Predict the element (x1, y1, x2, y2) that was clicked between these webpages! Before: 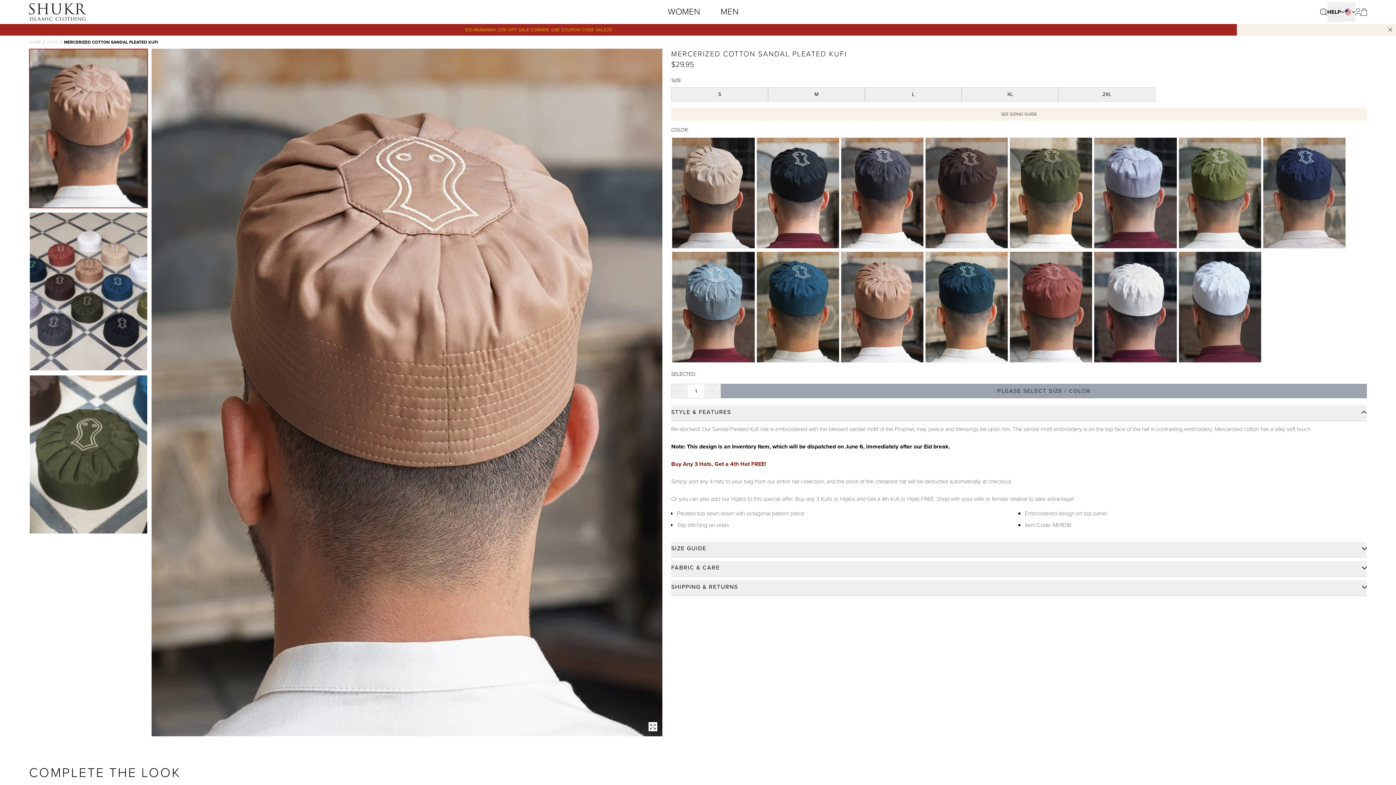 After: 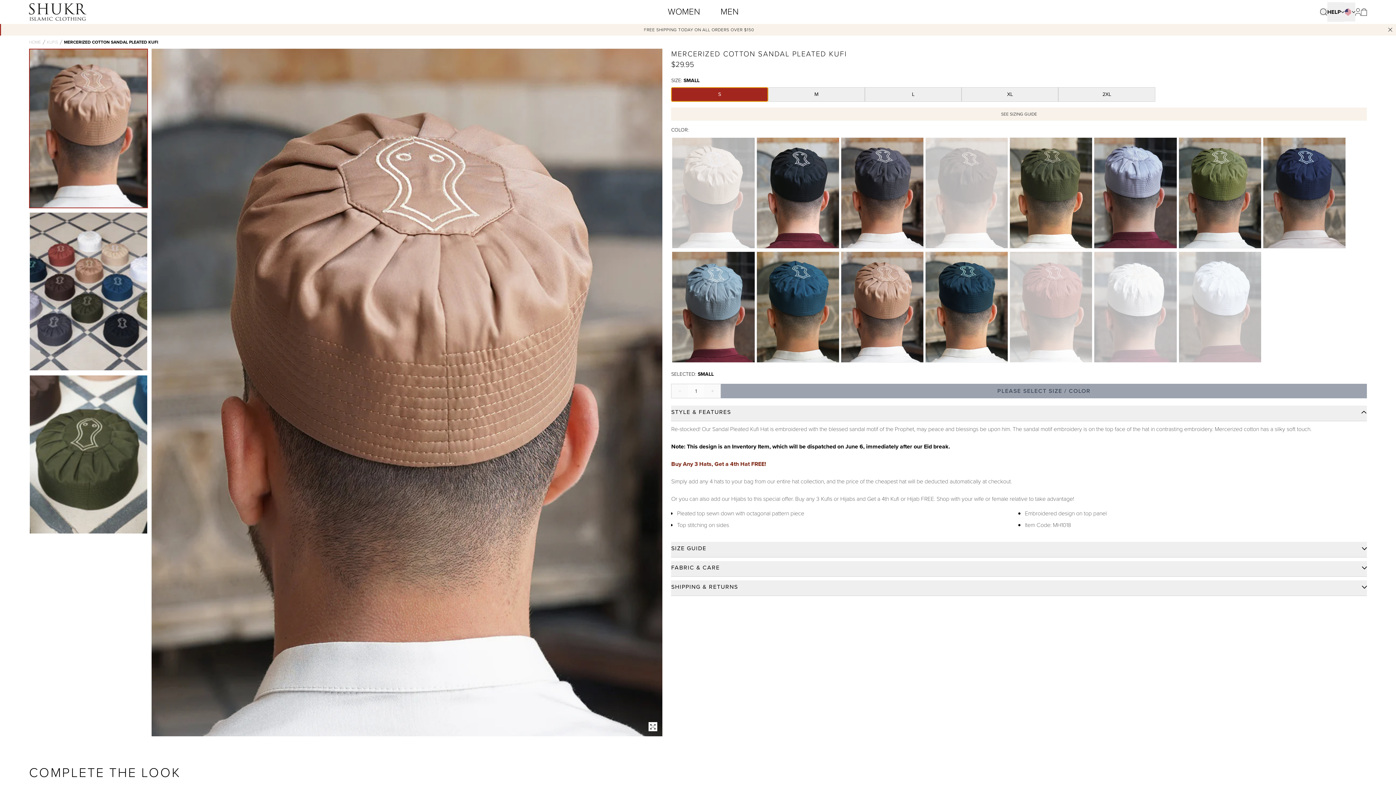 Action: label: S bbox: (671, 87, 768, 101)